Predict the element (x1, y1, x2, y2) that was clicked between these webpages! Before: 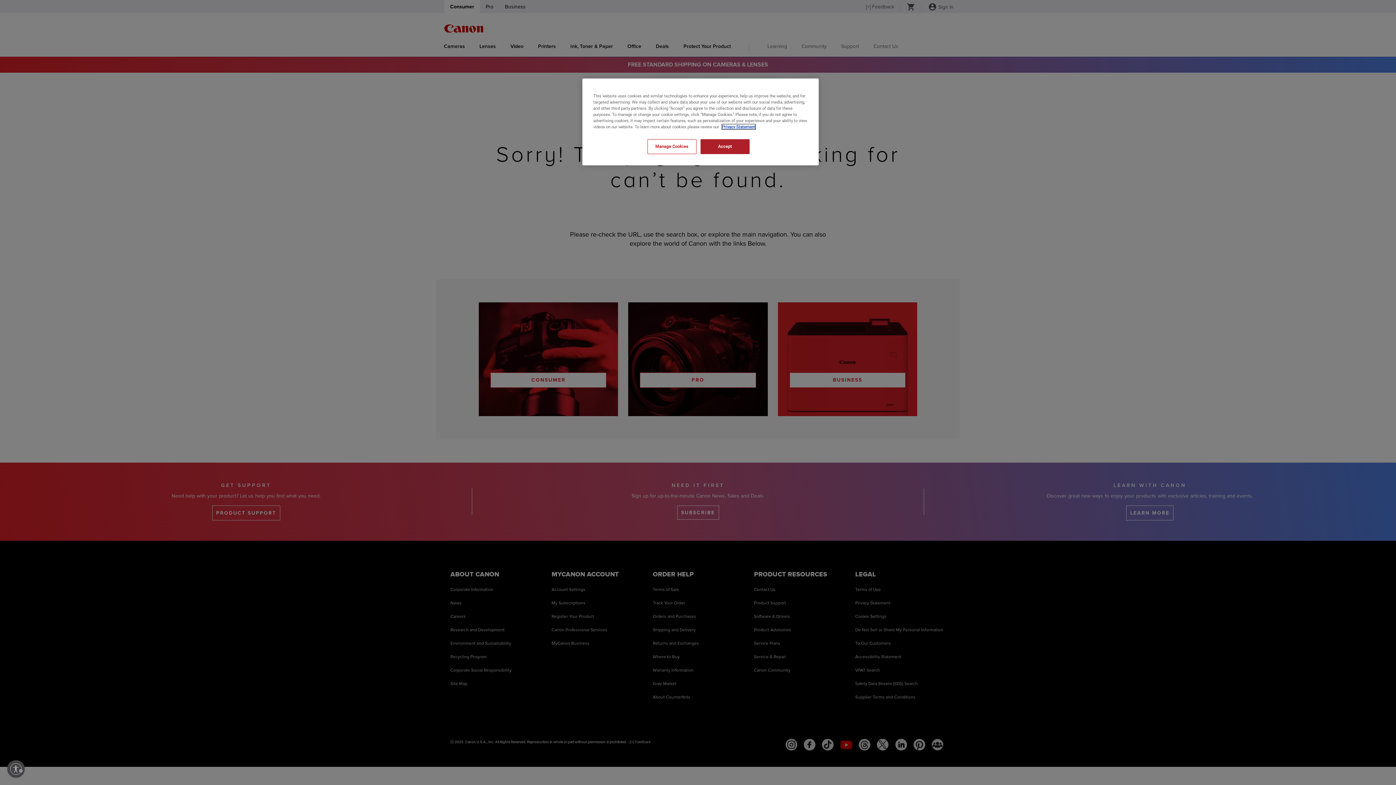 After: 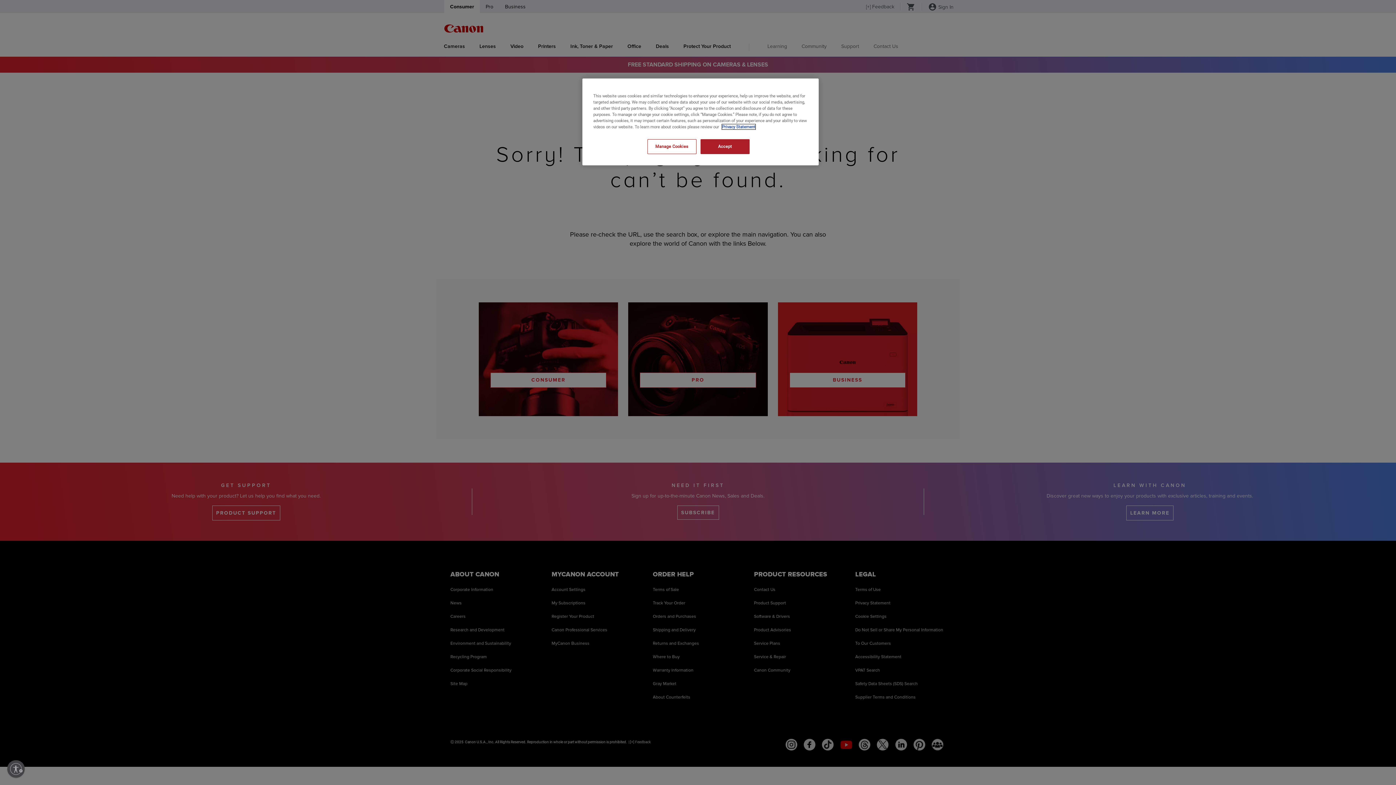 Action: label: , opens in a new tab bbox: (722, 124, 755, 129)